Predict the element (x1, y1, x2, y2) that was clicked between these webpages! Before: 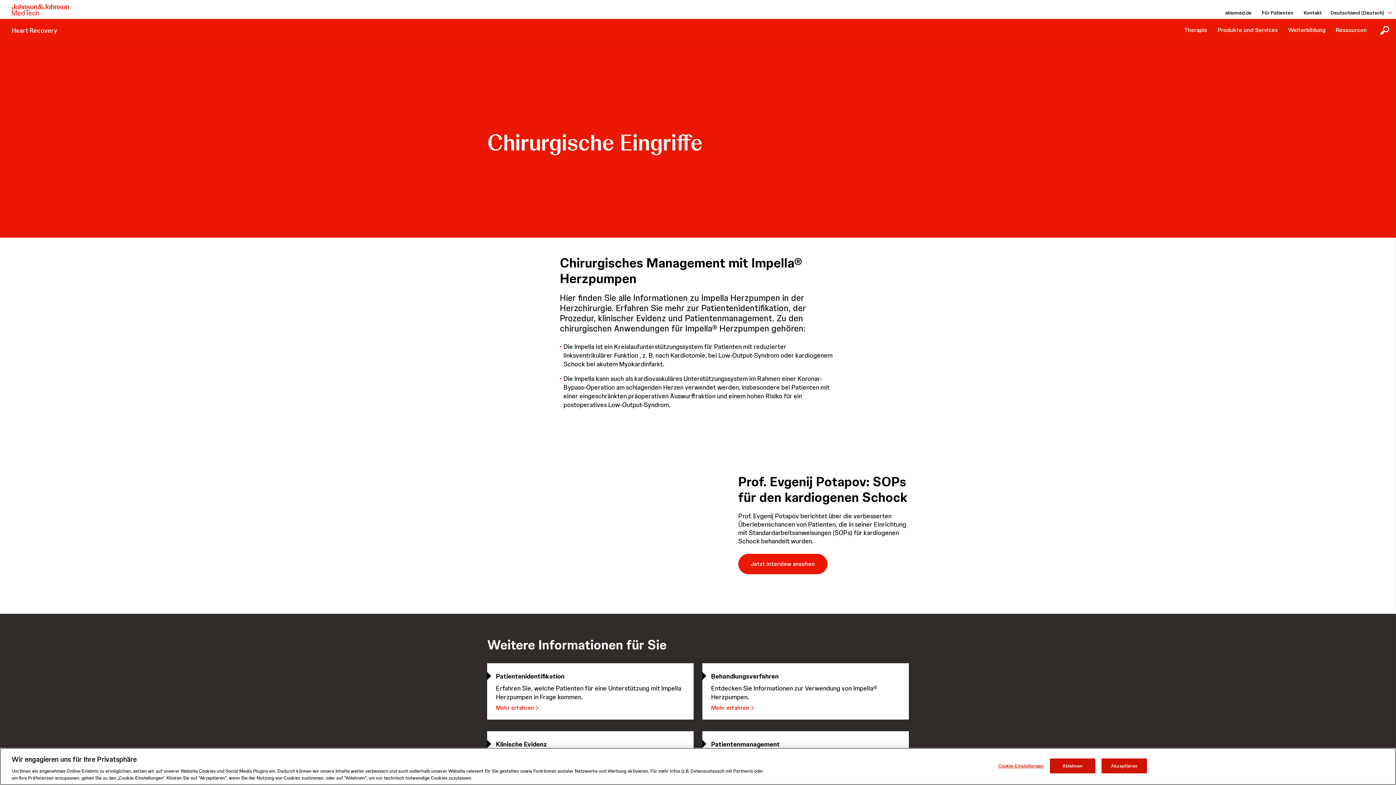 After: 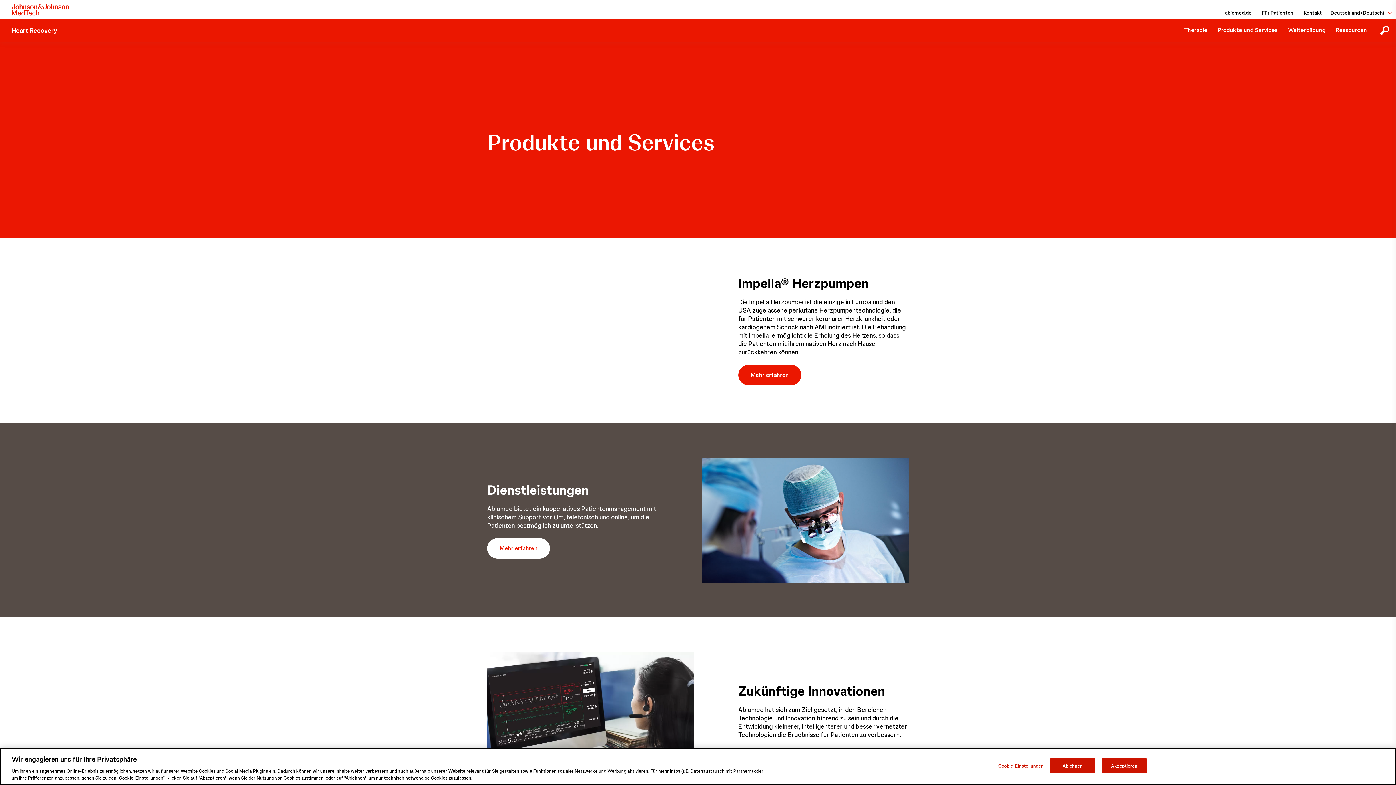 Action: bbox: (1217, 24, 1278, 36) label: Produkte und Services